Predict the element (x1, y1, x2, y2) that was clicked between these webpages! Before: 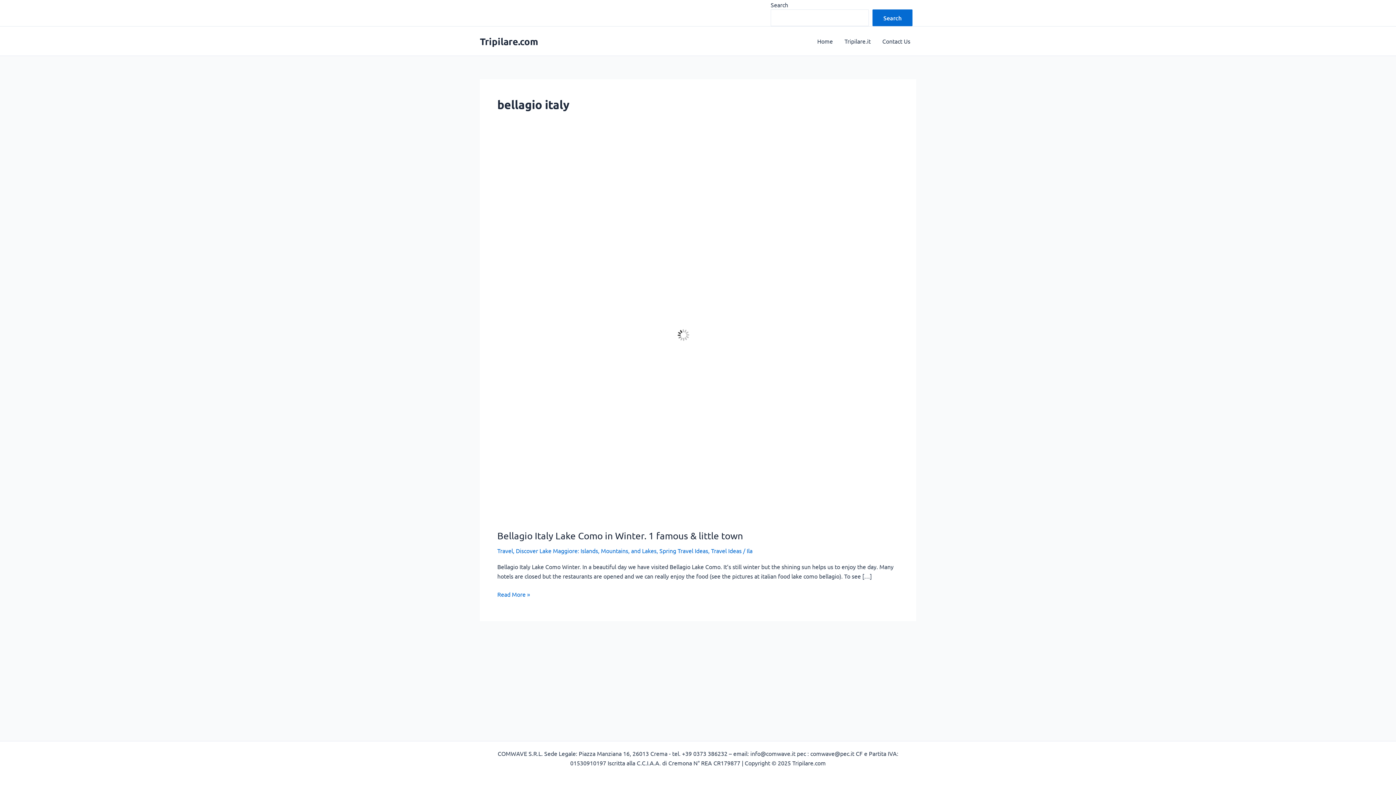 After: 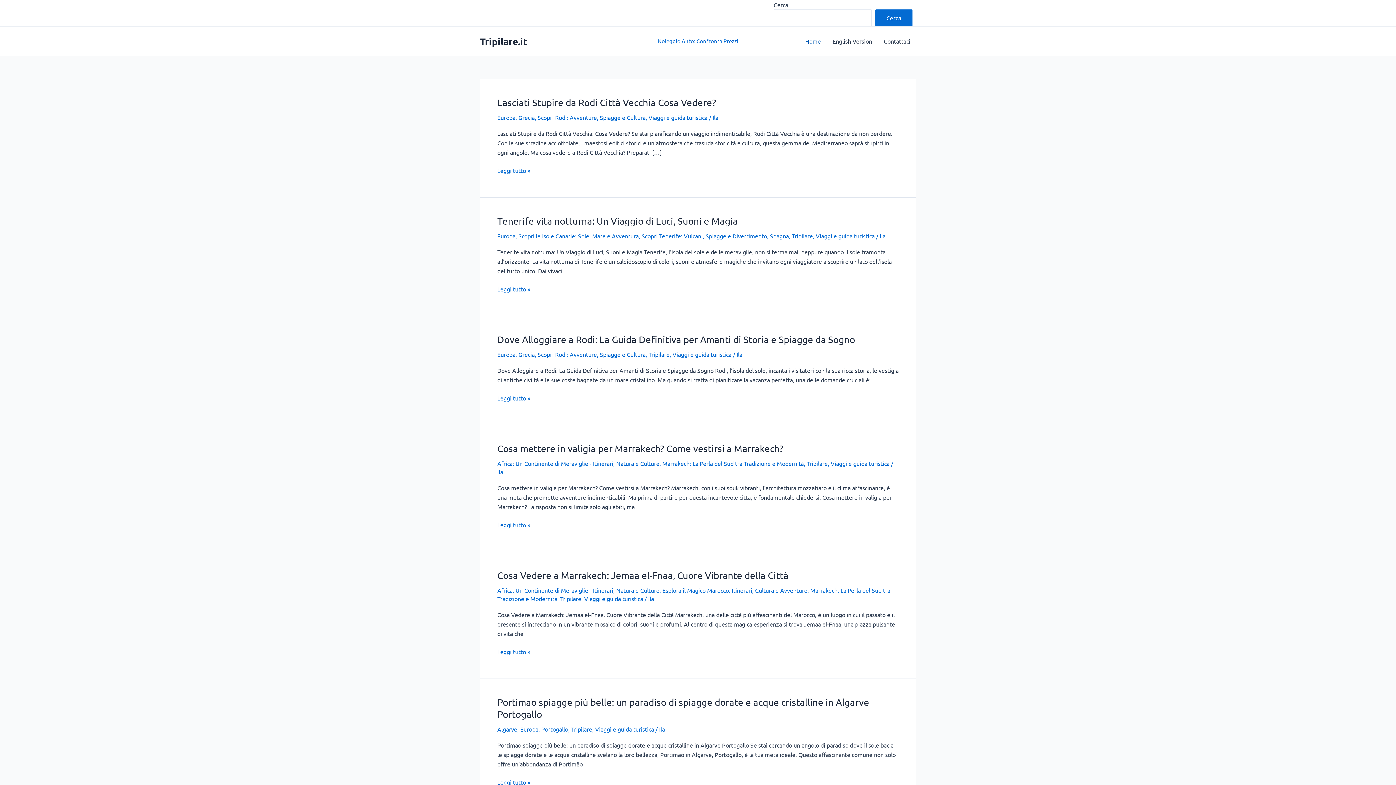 Action: bbox: (838, 26, 876, 55) label: Tripilare.it